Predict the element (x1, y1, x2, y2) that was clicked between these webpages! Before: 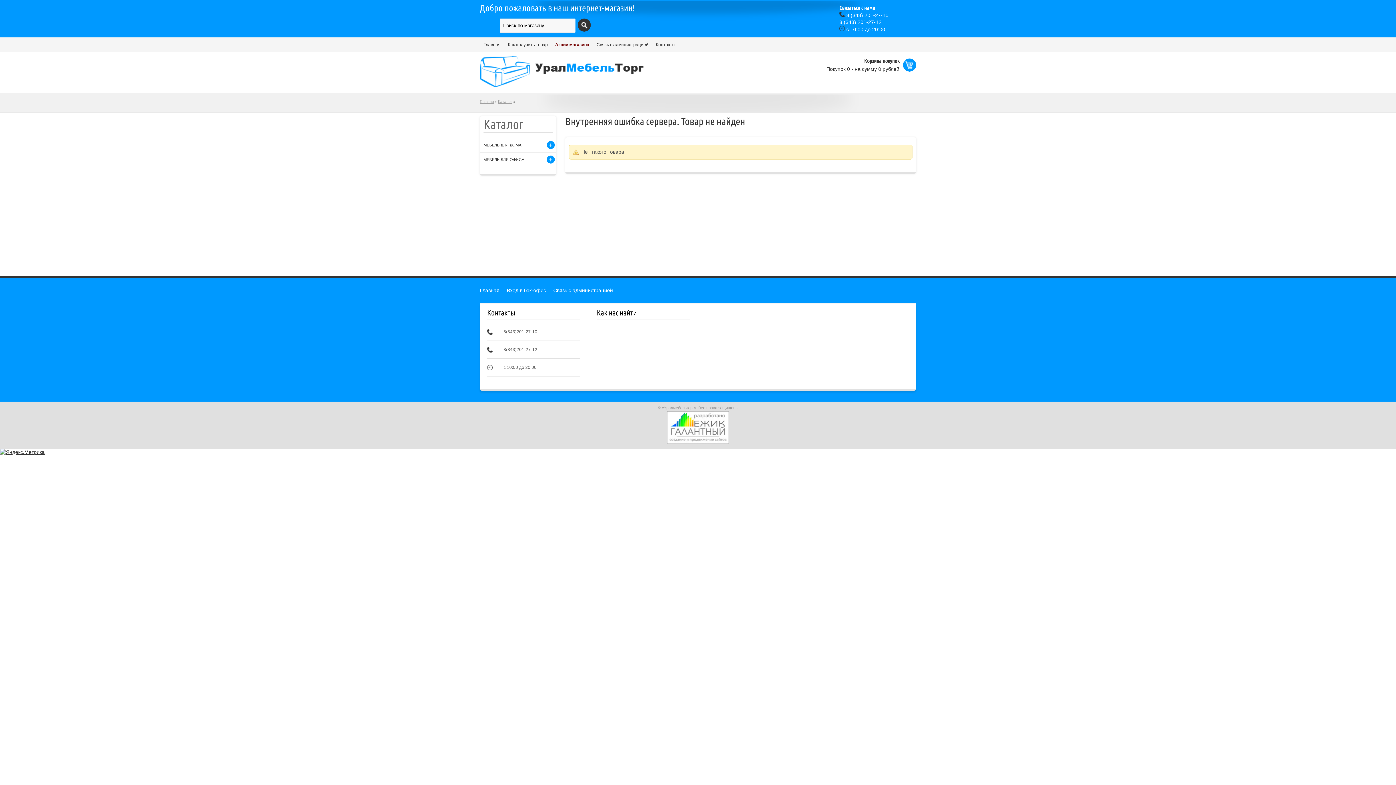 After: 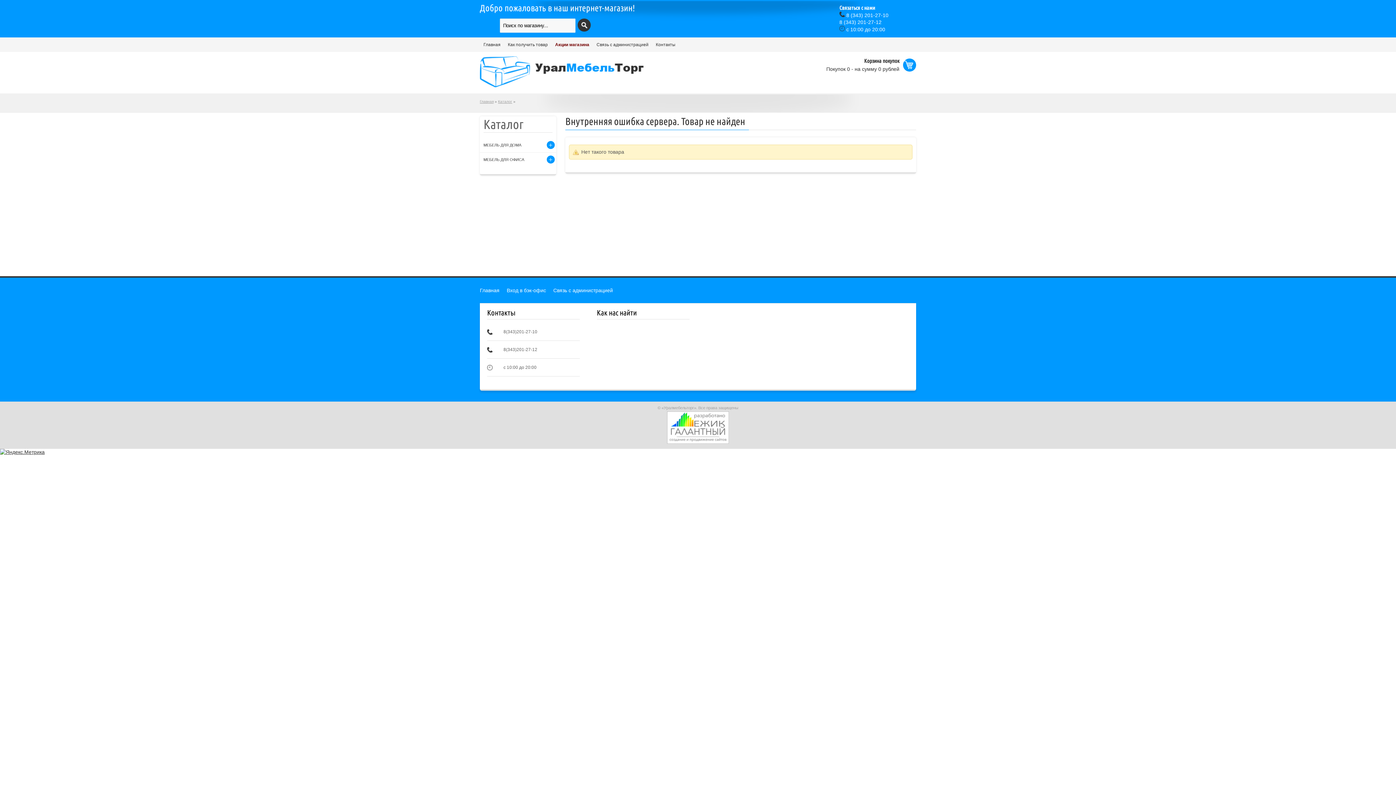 Action: label: 8 (343) 201-27-12 bbox: (839, 19, 881, 25)